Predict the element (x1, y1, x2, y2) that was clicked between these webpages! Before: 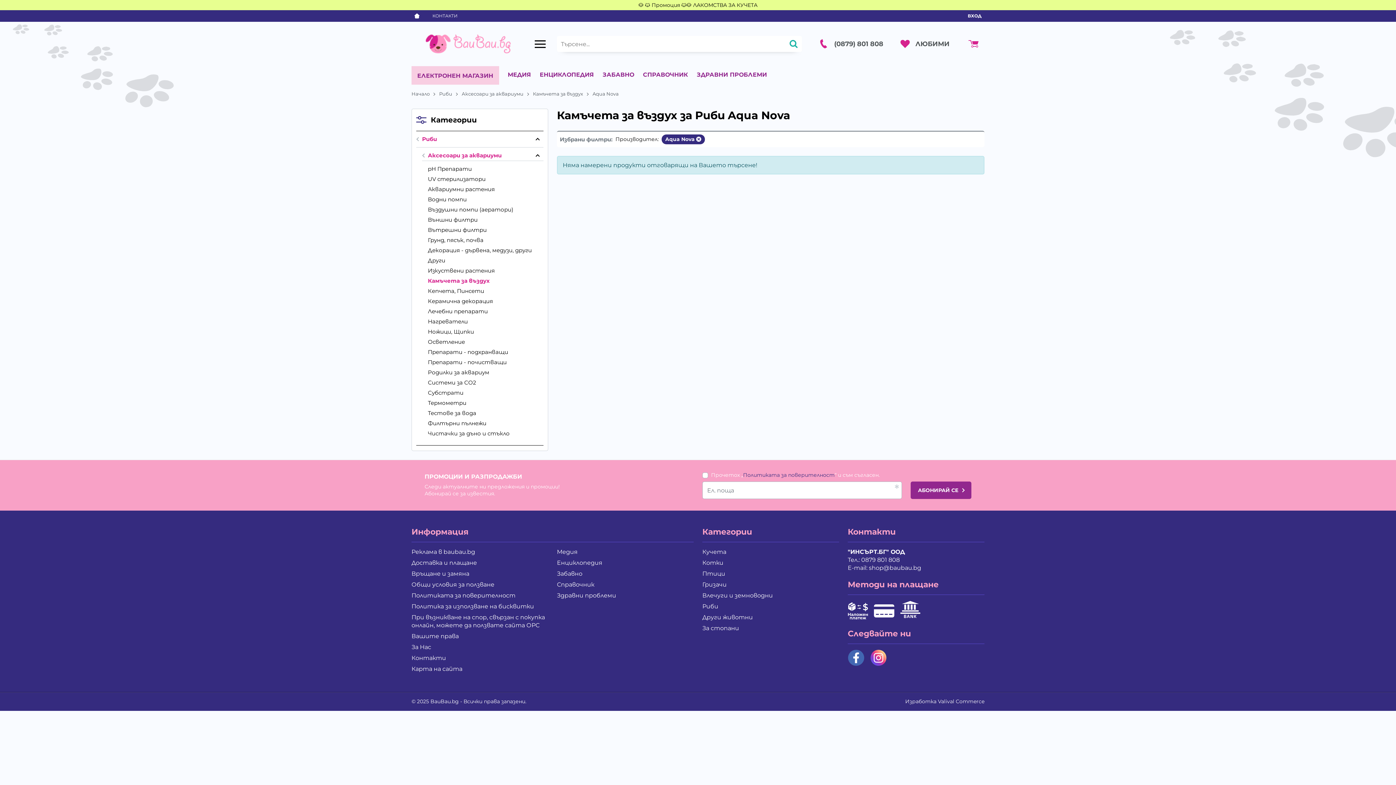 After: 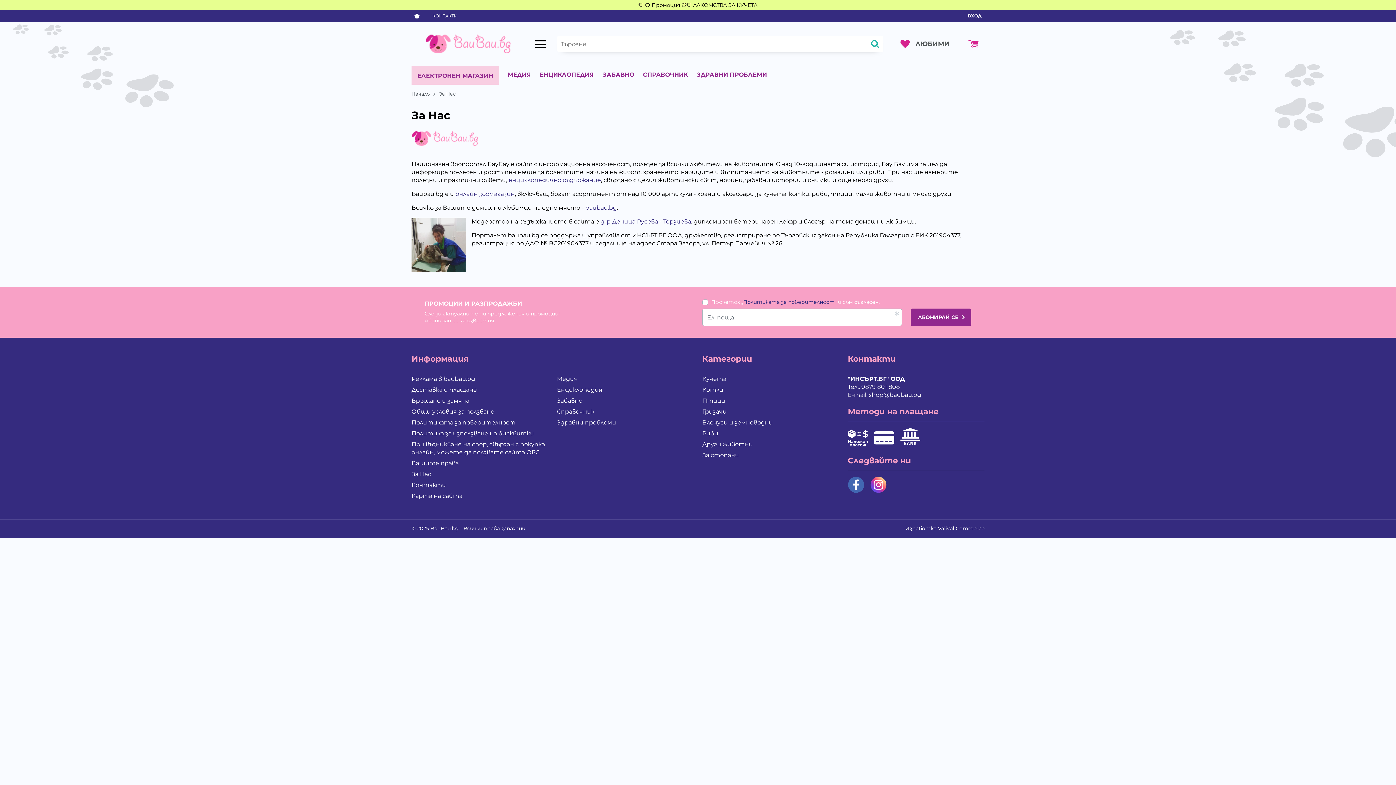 Action: bbox: (411, 642, 431, 653) label: За Нас